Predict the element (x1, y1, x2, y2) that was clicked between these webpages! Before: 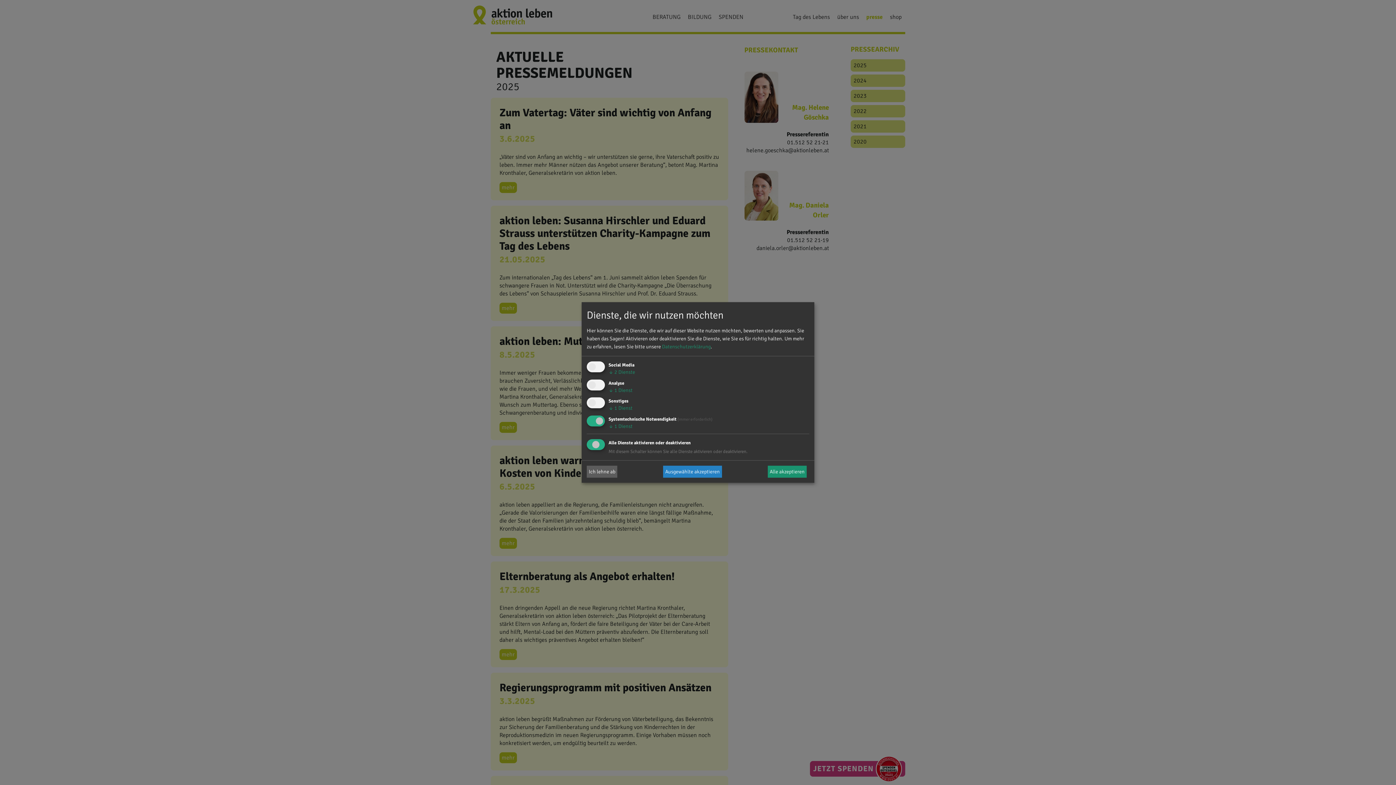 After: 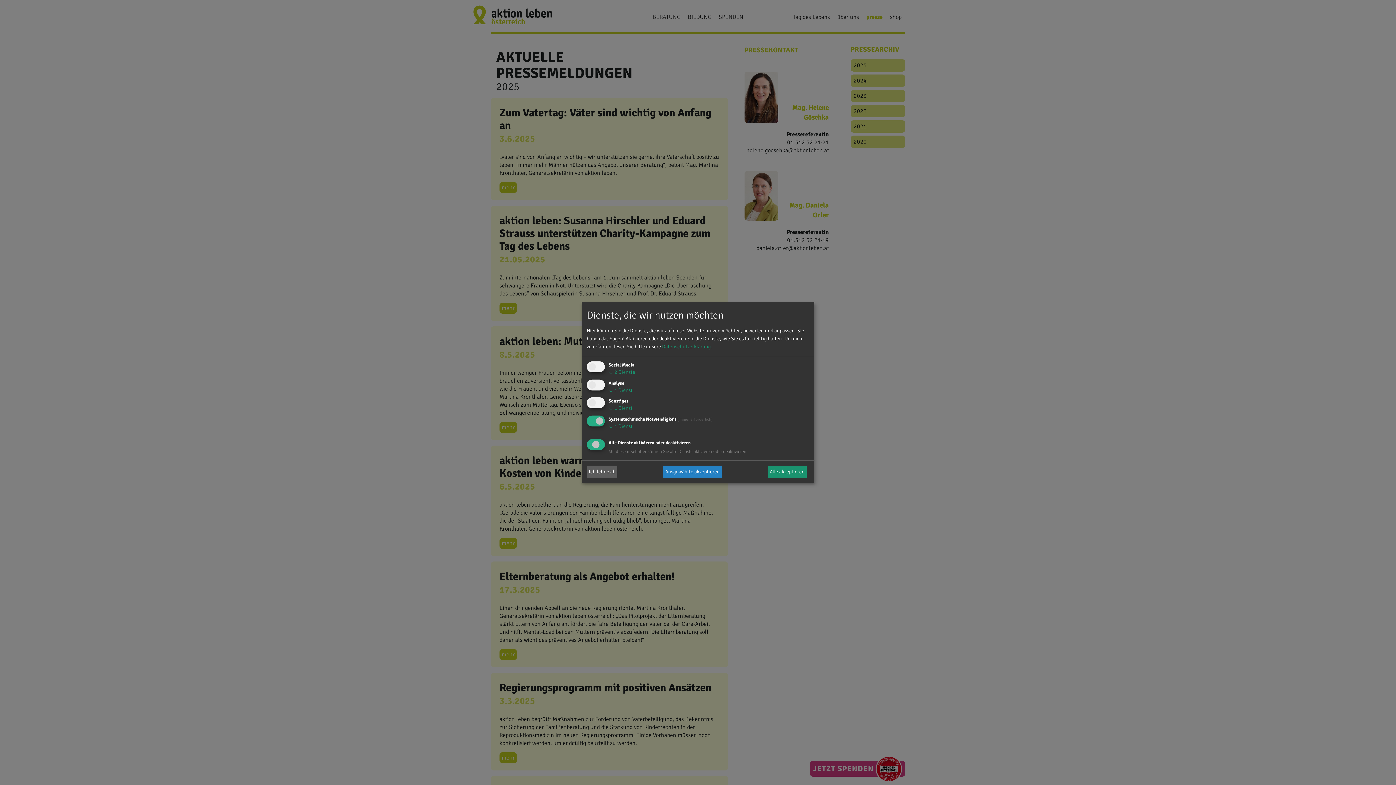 Action: label: Datenschutzerklärung bbox: (662, 343, 710, 349)